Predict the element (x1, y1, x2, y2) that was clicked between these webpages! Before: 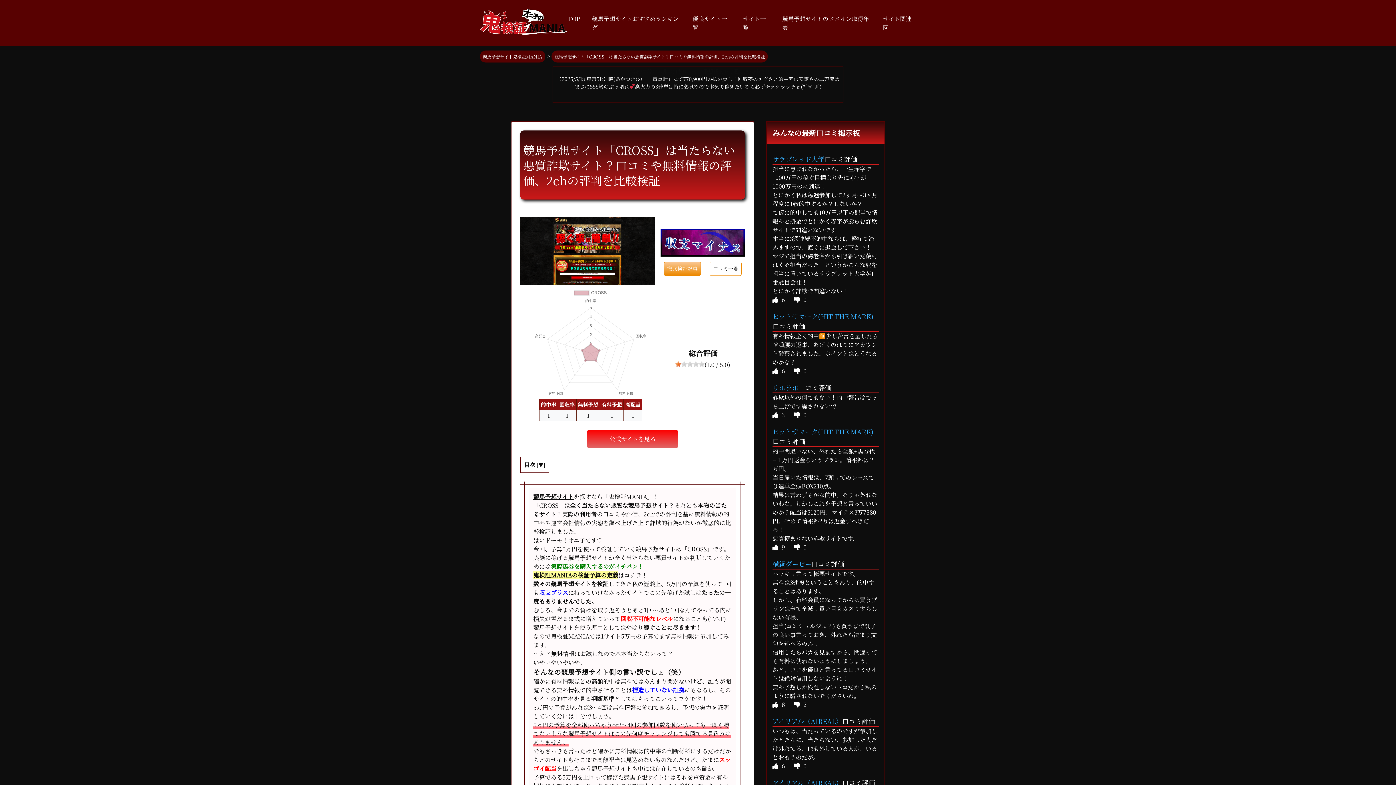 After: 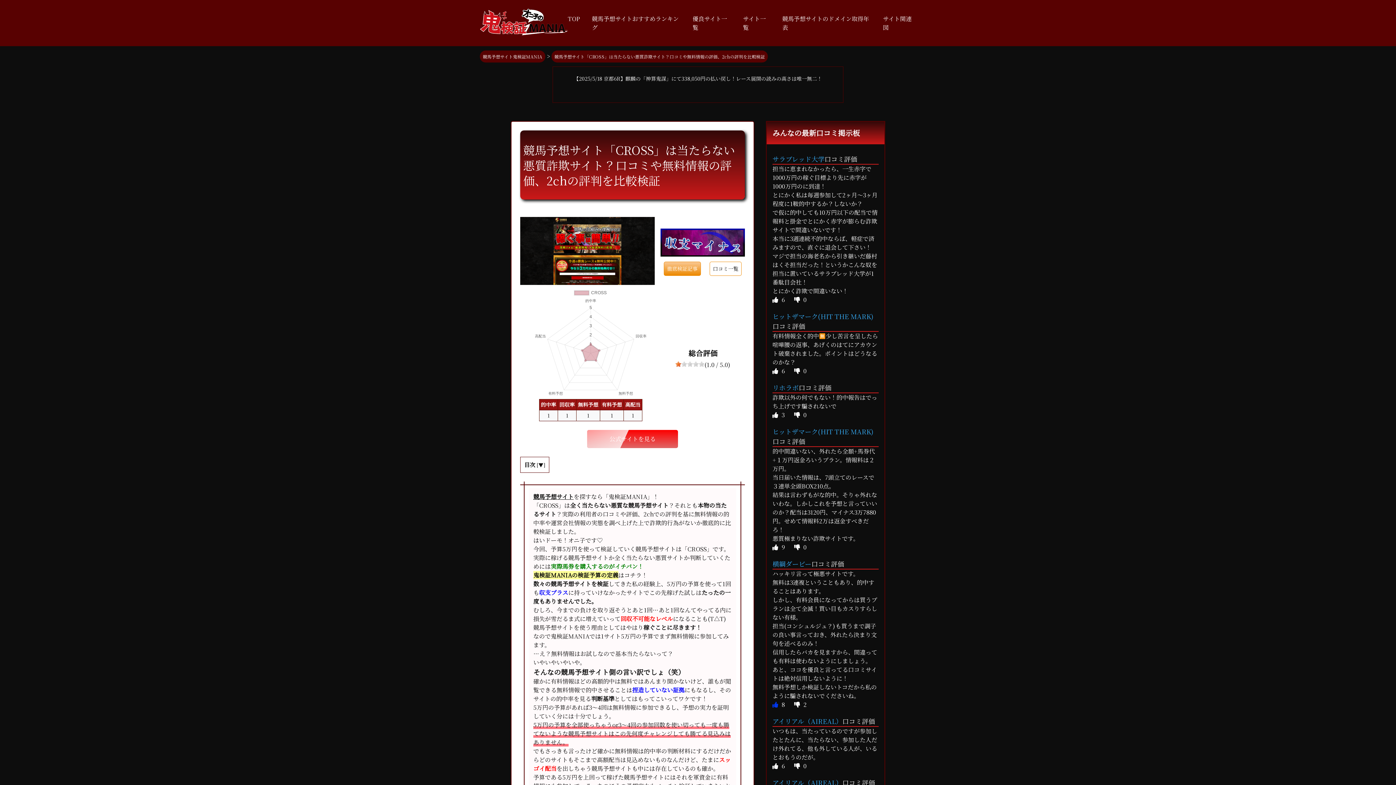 Action: label:   bbox: (772, 700, 779, 709)